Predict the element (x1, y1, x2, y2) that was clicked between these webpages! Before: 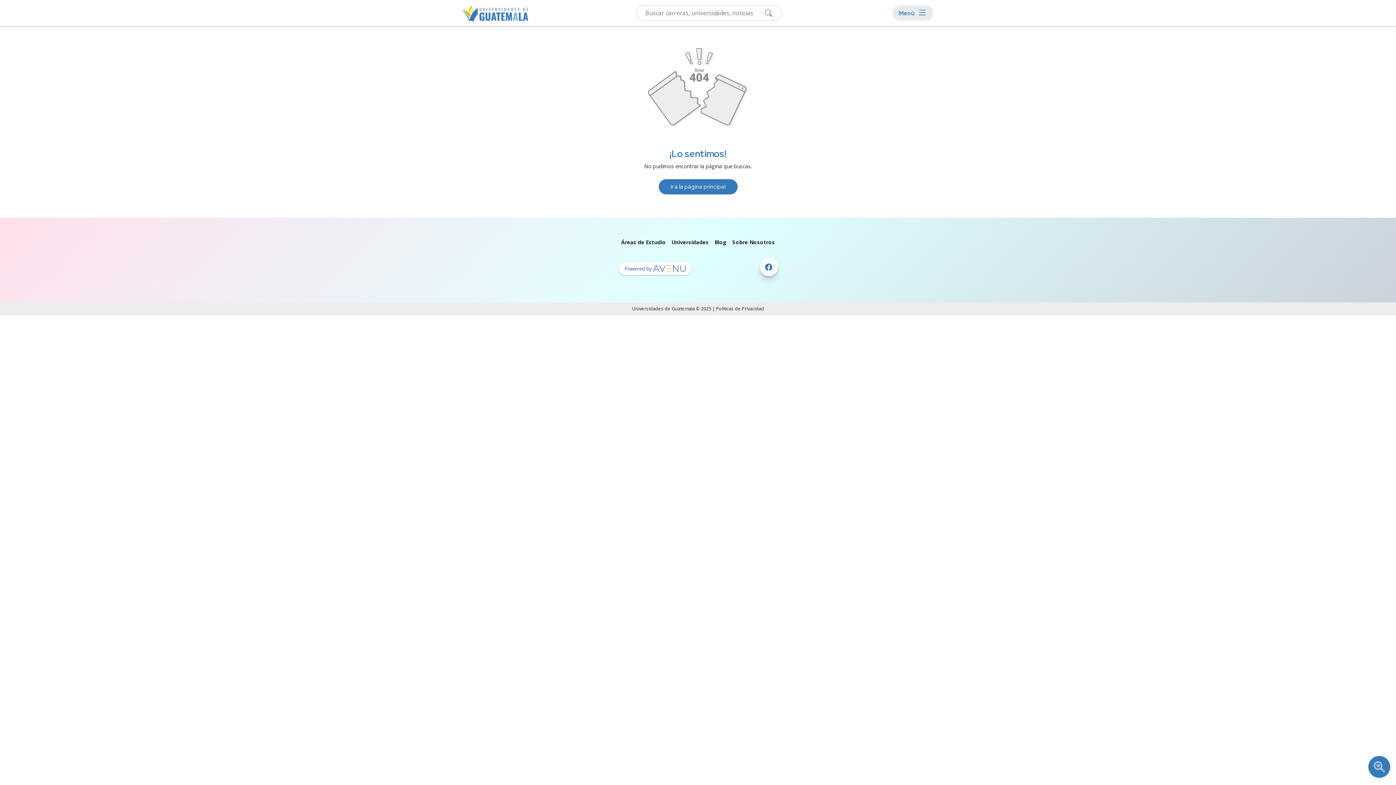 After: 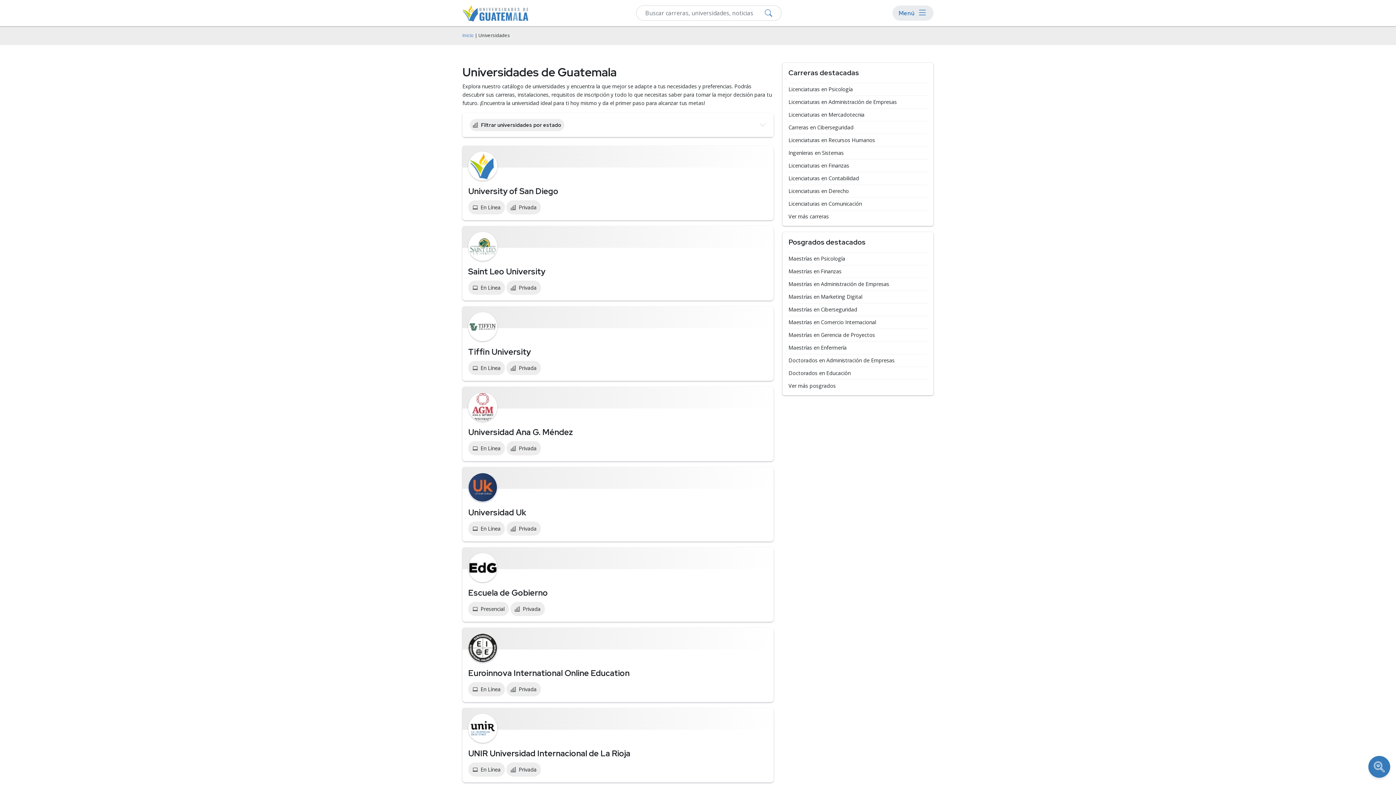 Action: label: Universidades bbox: (671, 238, 708, 245)